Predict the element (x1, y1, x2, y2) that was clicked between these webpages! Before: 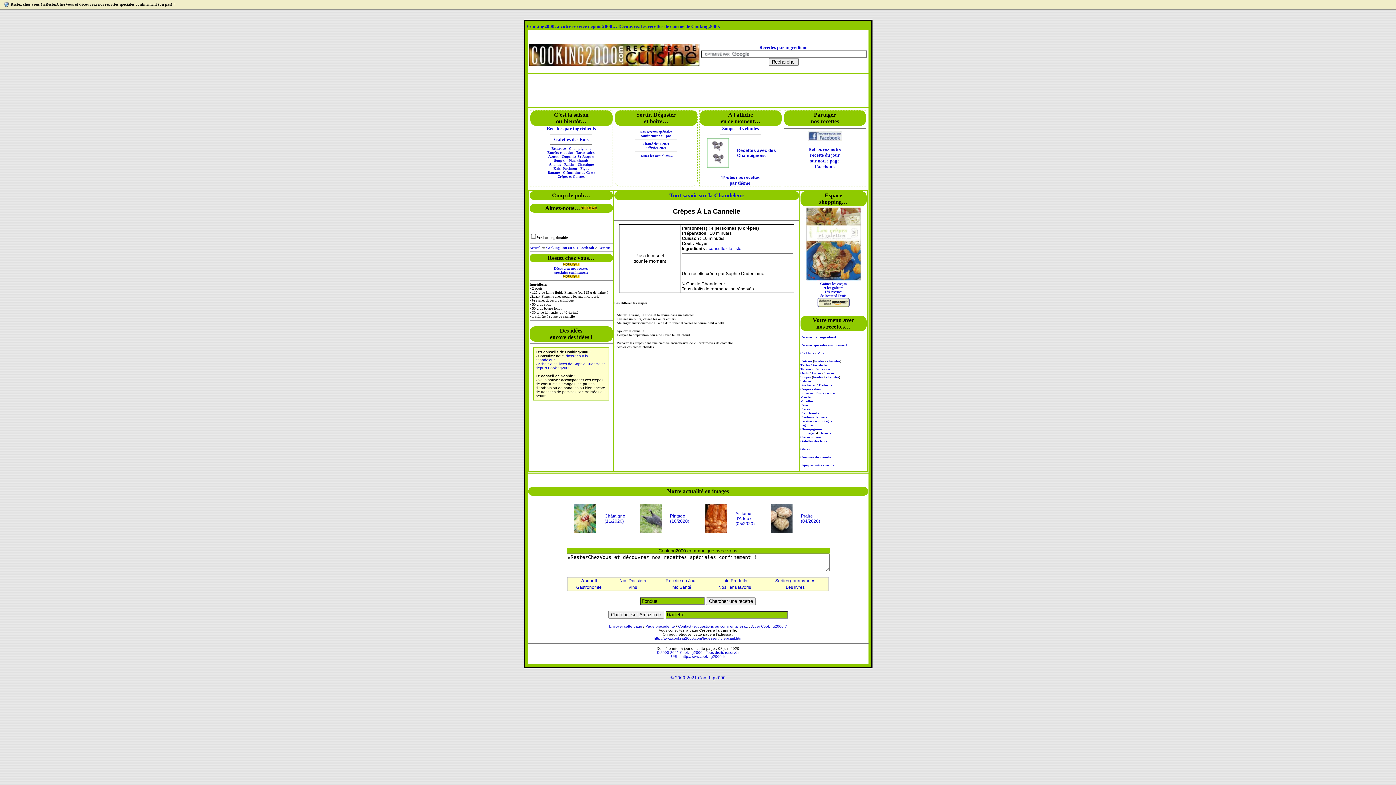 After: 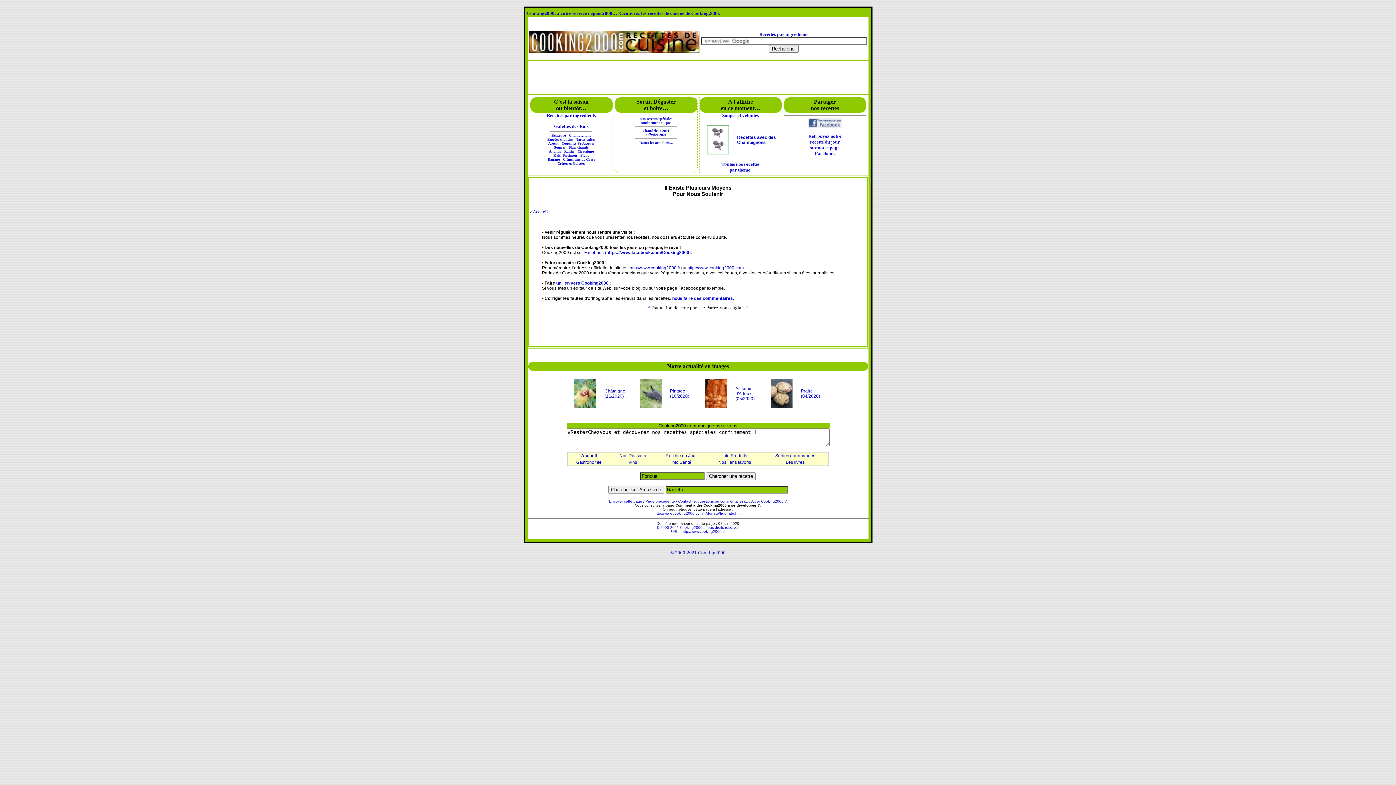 Action: label: Aider Cooking2000 ? bbox: (751, 624, 787, 628)